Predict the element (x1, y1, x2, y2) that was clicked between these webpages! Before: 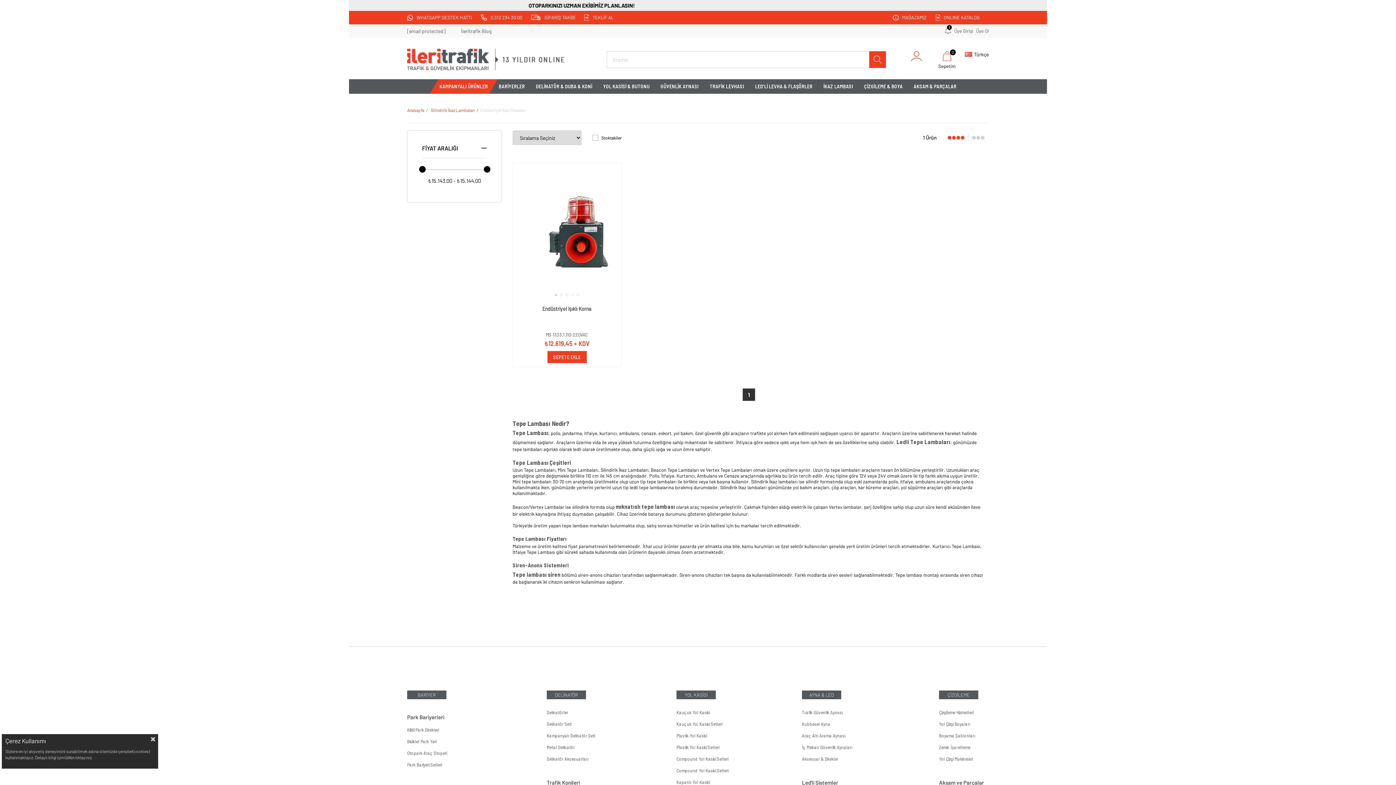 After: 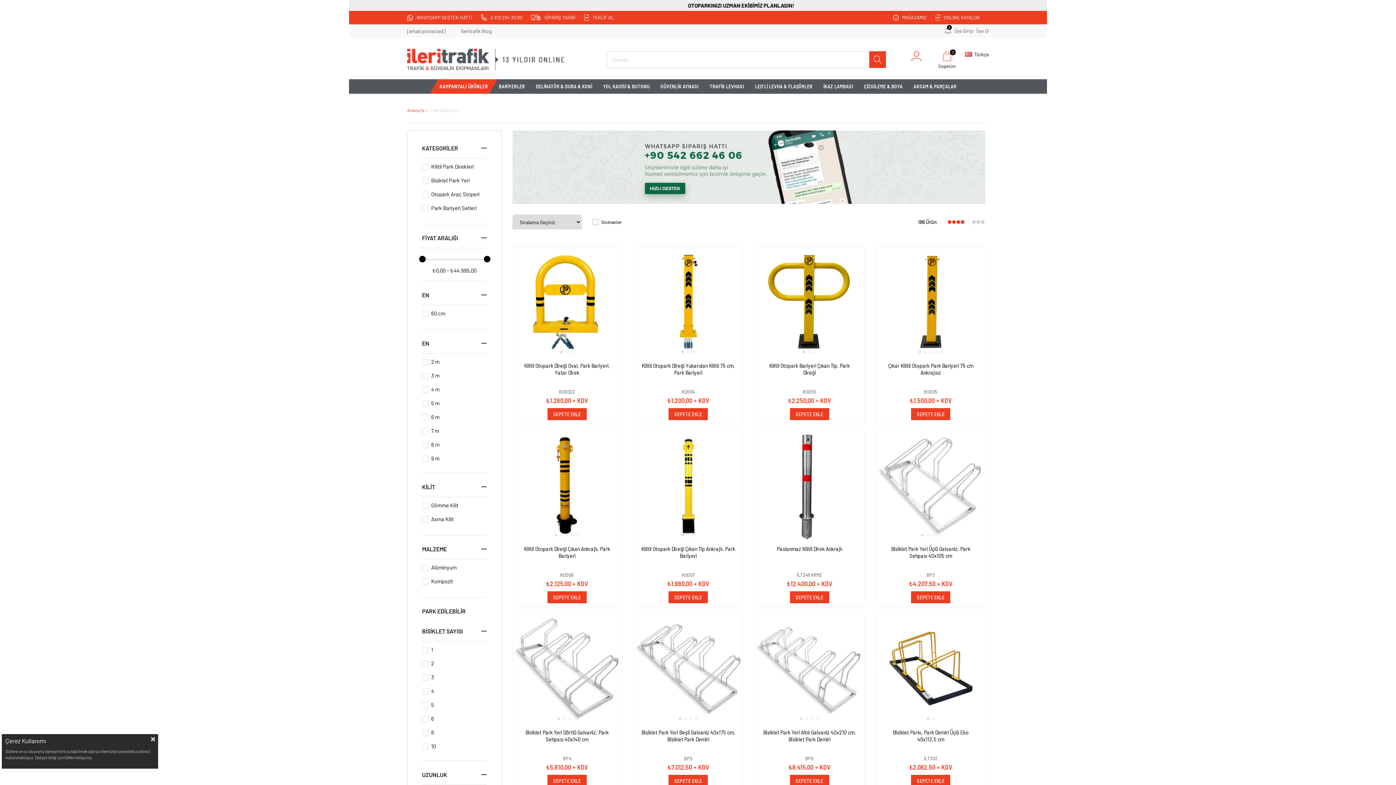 Action: bbox: (498, 79, 525, 93) label: BARİYERLER